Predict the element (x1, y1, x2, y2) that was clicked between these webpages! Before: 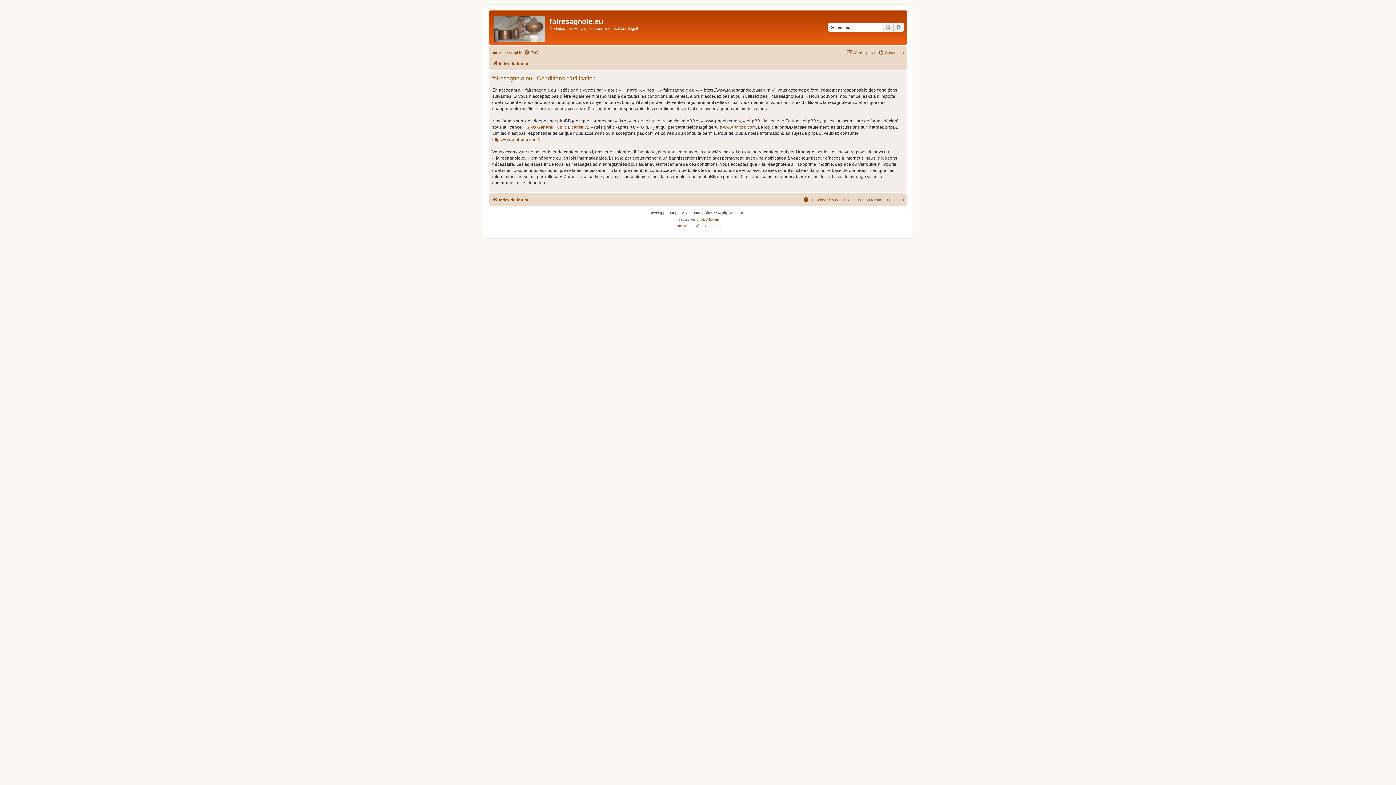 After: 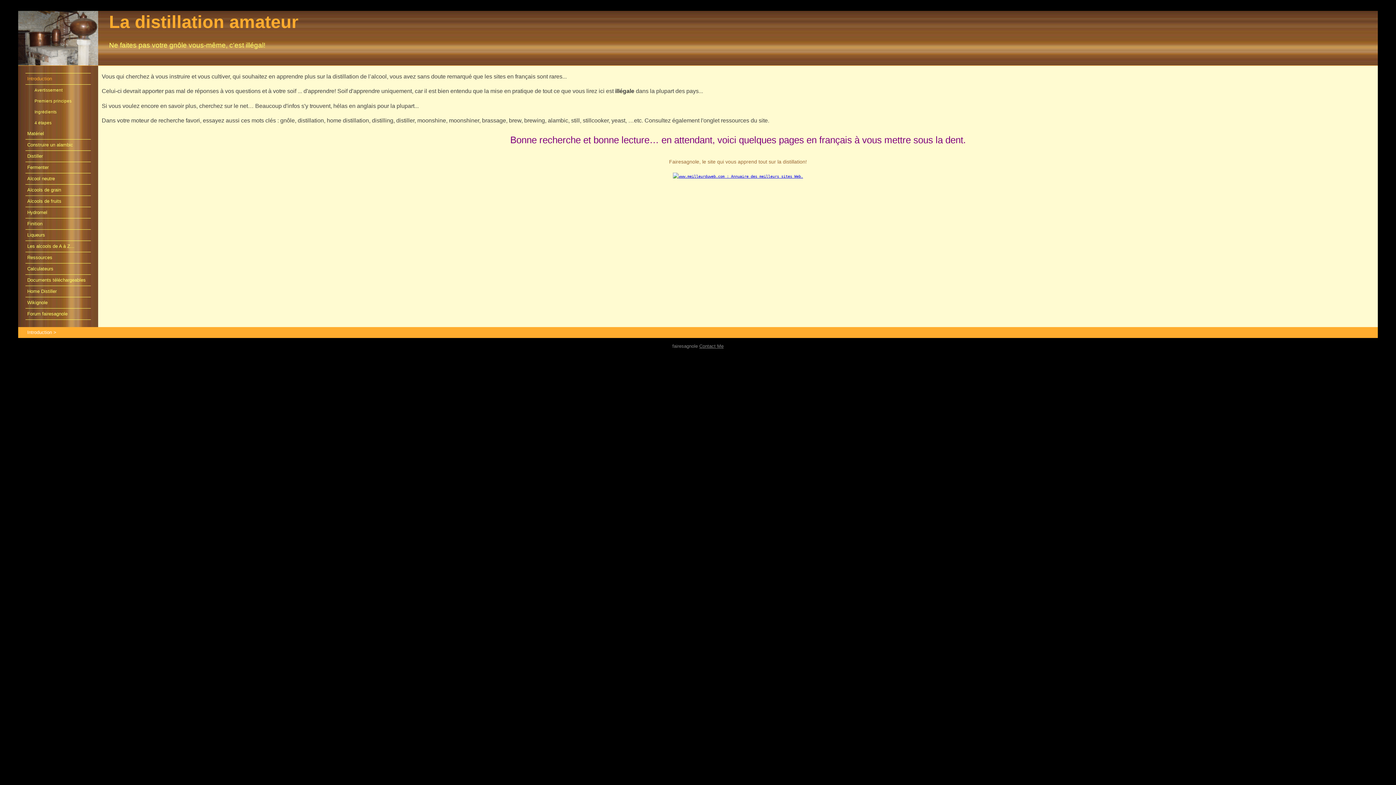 Action: bbox: (490, 12, 549, 42)